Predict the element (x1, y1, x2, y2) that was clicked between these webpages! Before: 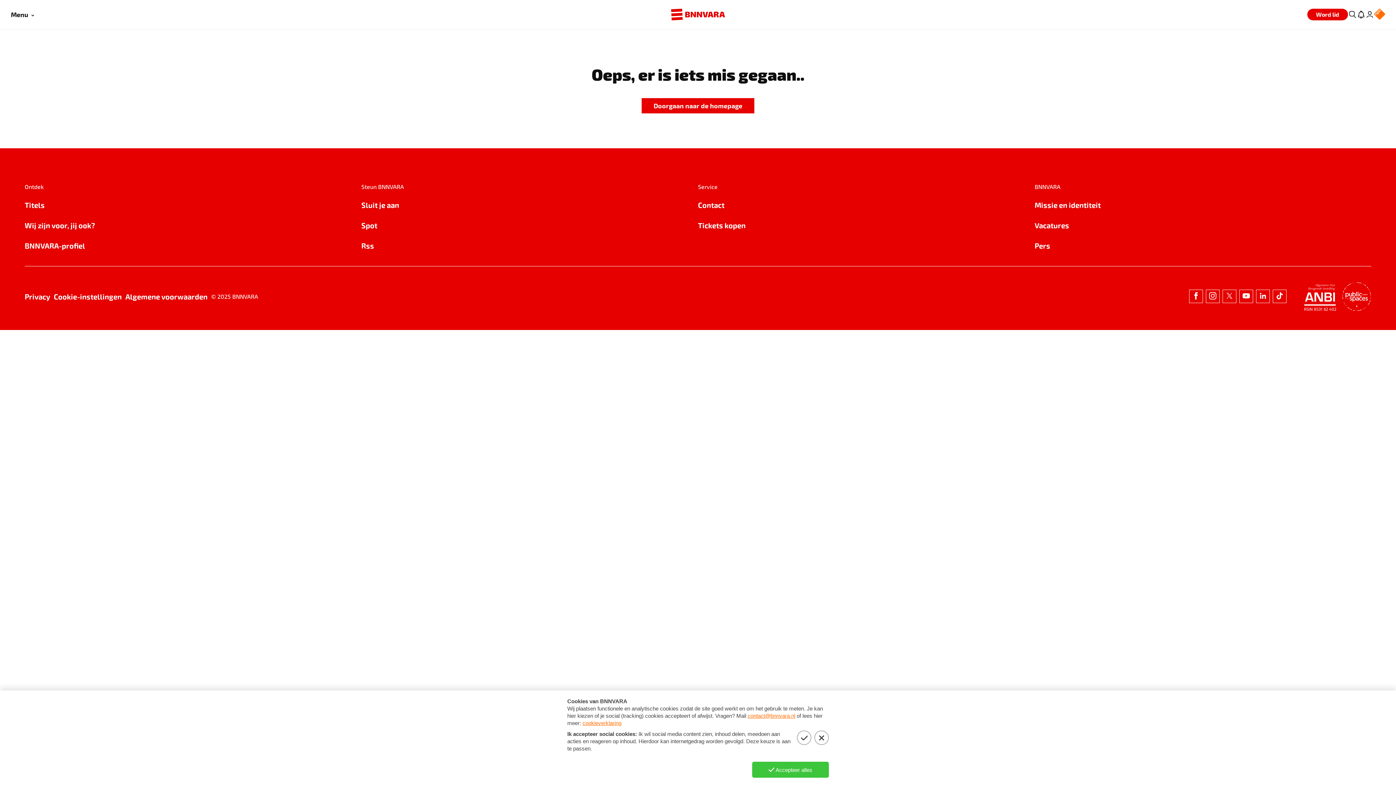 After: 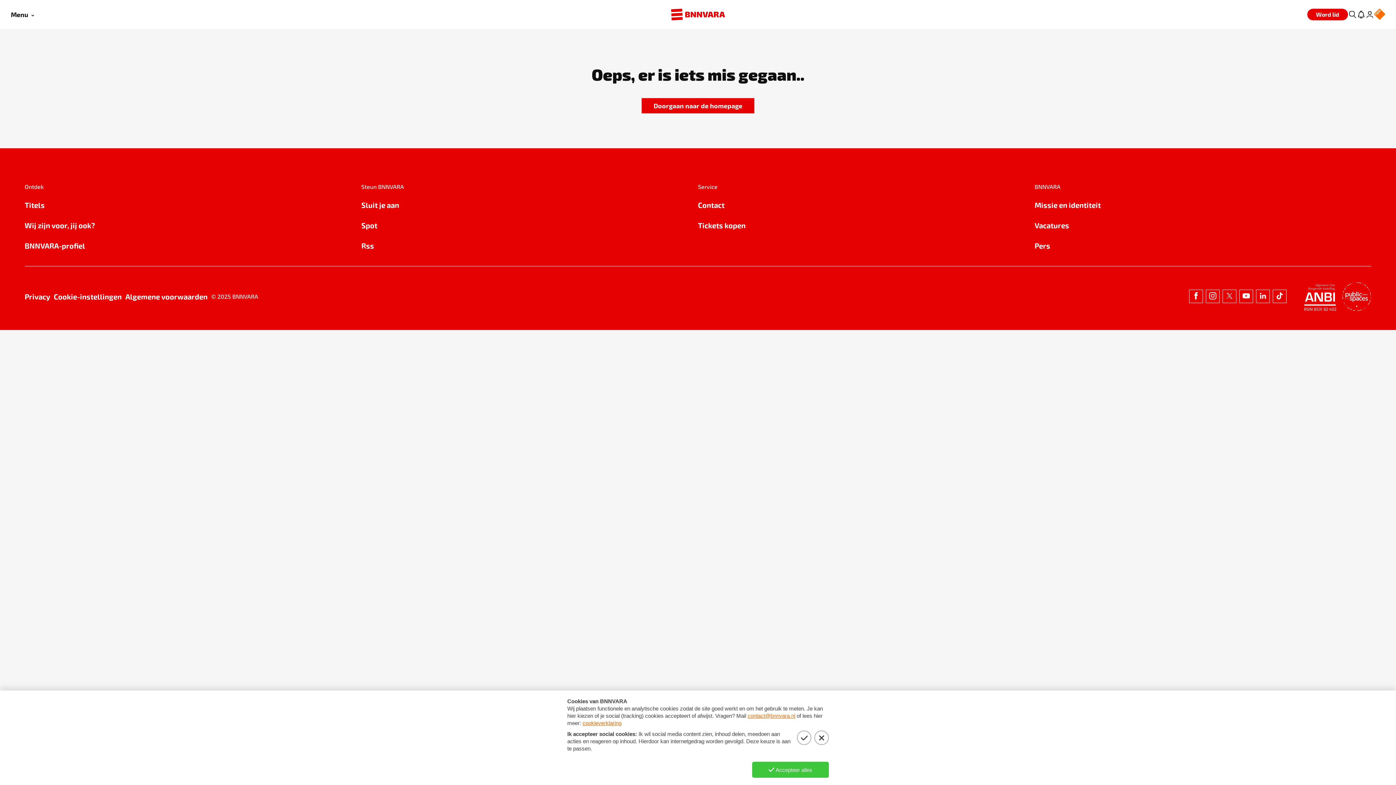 Action: bbox: (361, 240, 698, 251) label: Rss